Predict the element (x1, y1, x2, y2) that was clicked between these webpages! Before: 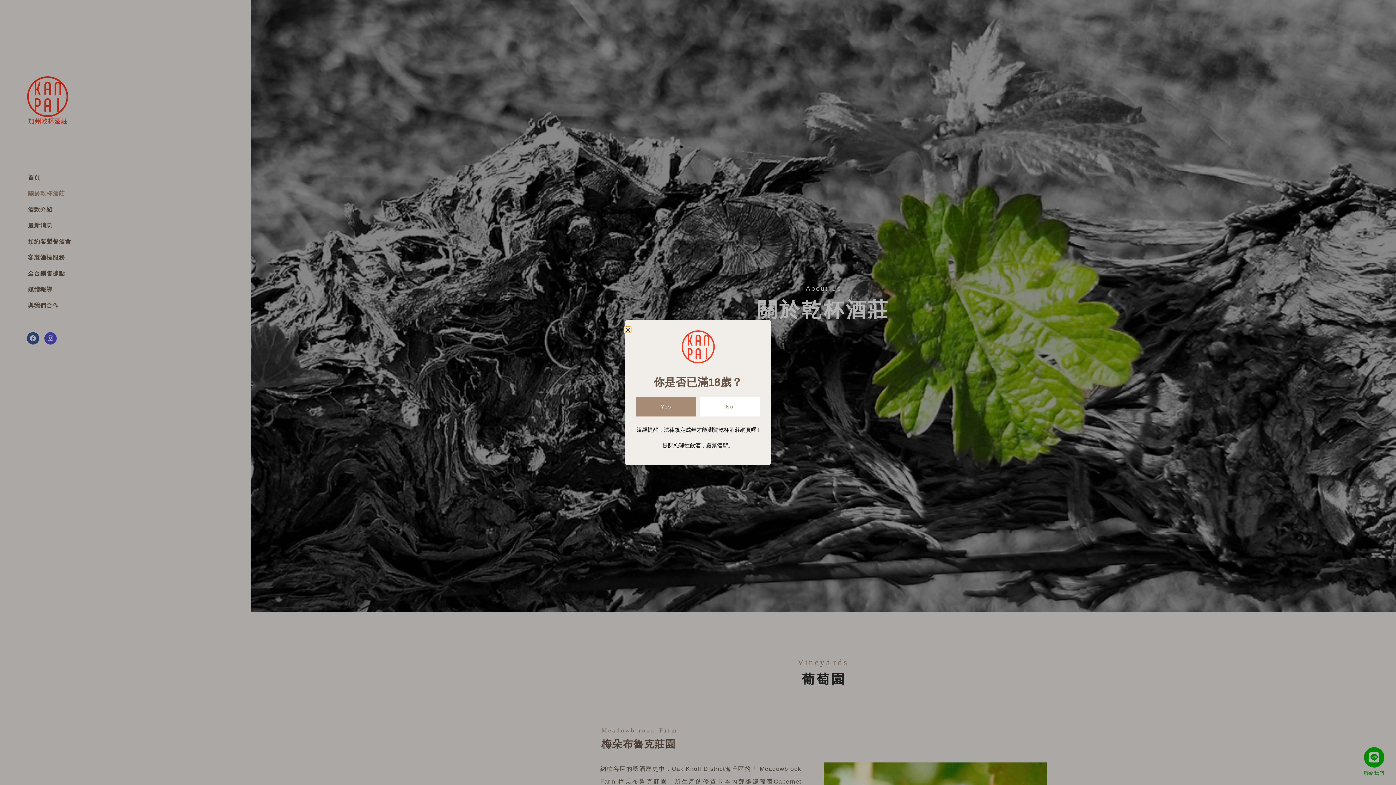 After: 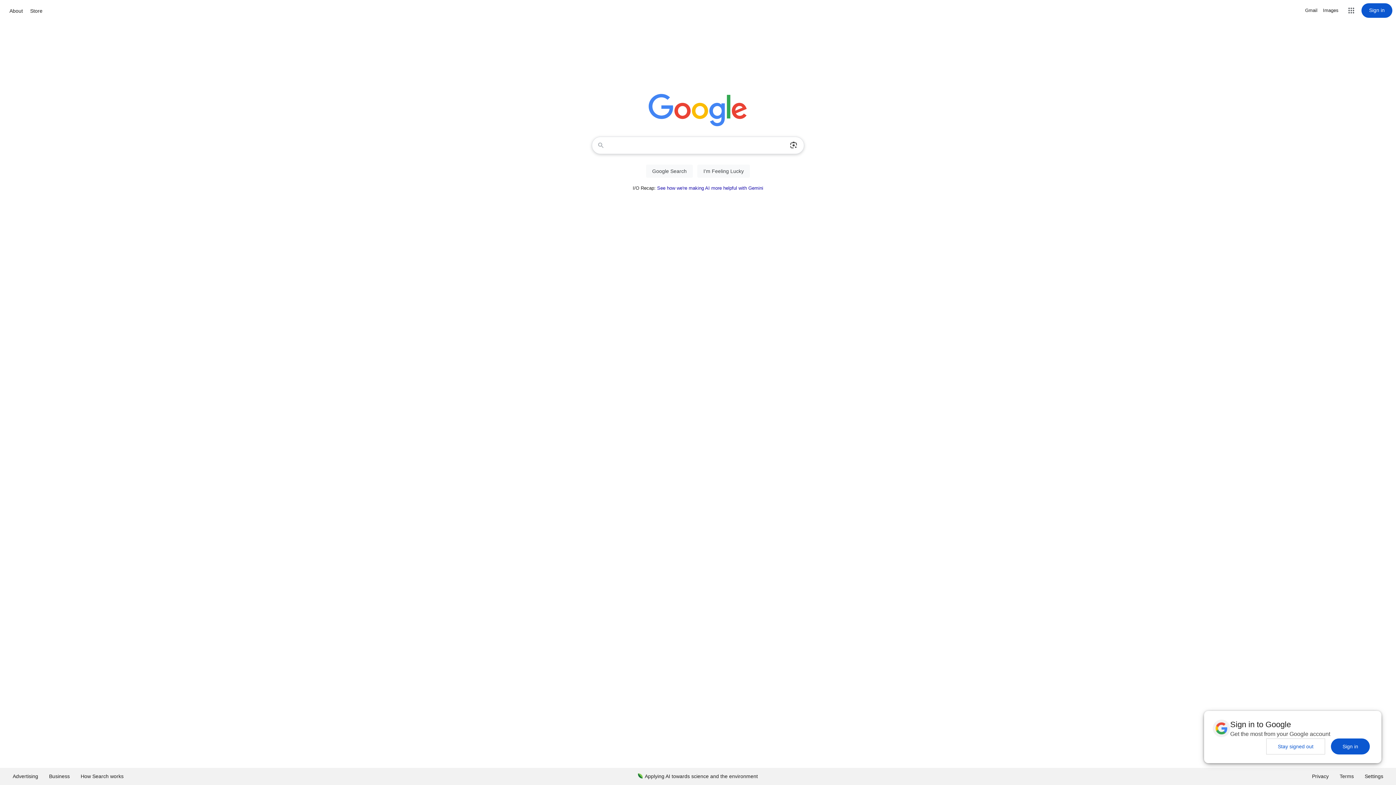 Action: bbox: (700, 397, 760, 416) label: No